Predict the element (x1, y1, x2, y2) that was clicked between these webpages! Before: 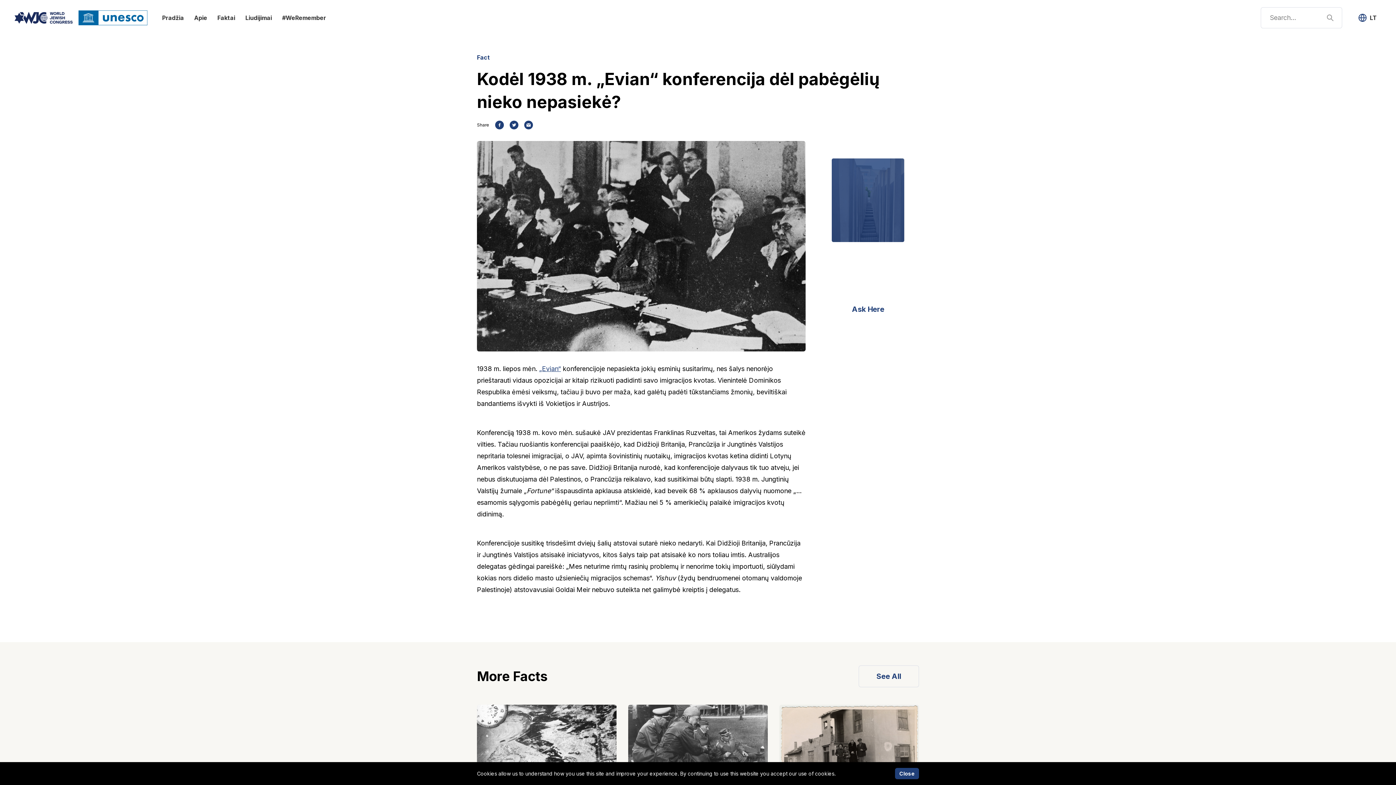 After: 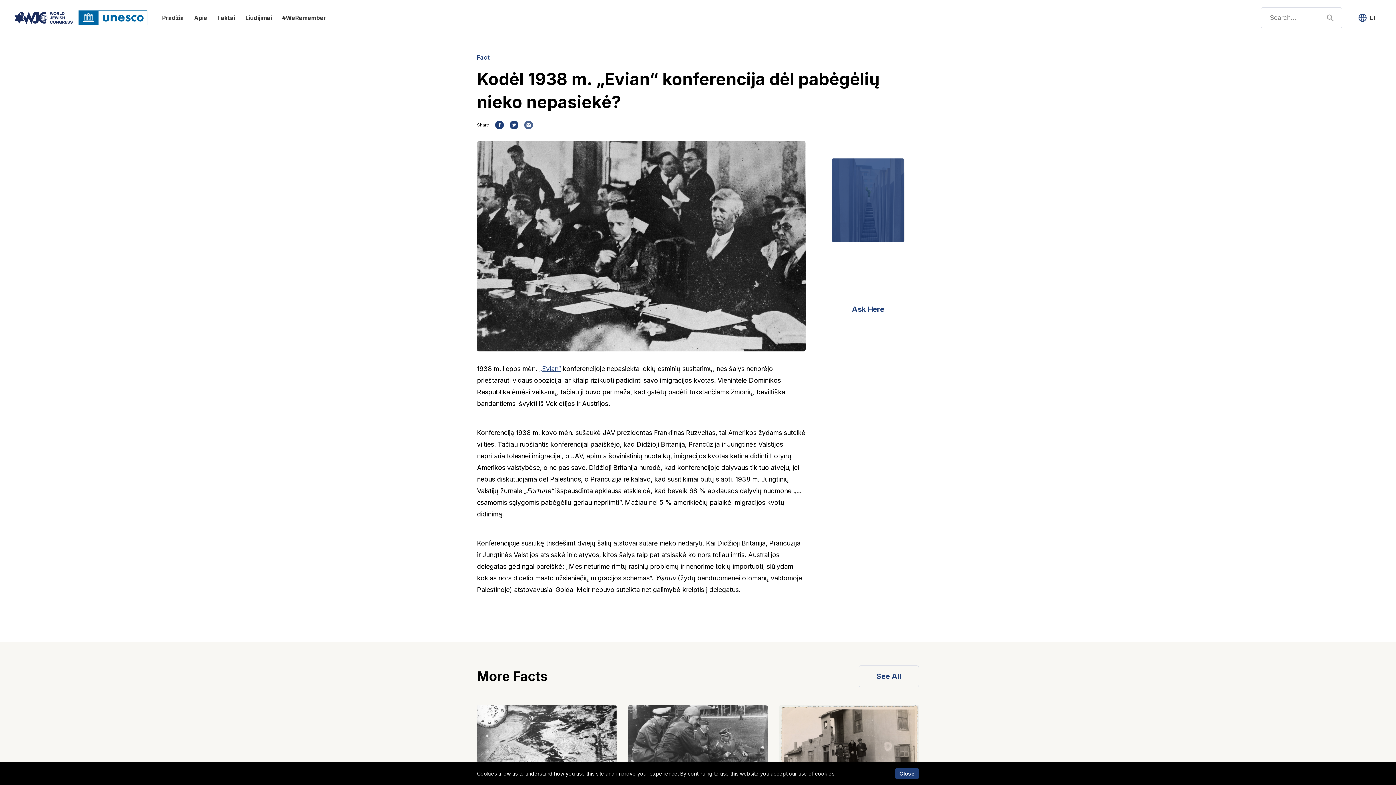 Action: bbox: (524, 120, 533, 129)